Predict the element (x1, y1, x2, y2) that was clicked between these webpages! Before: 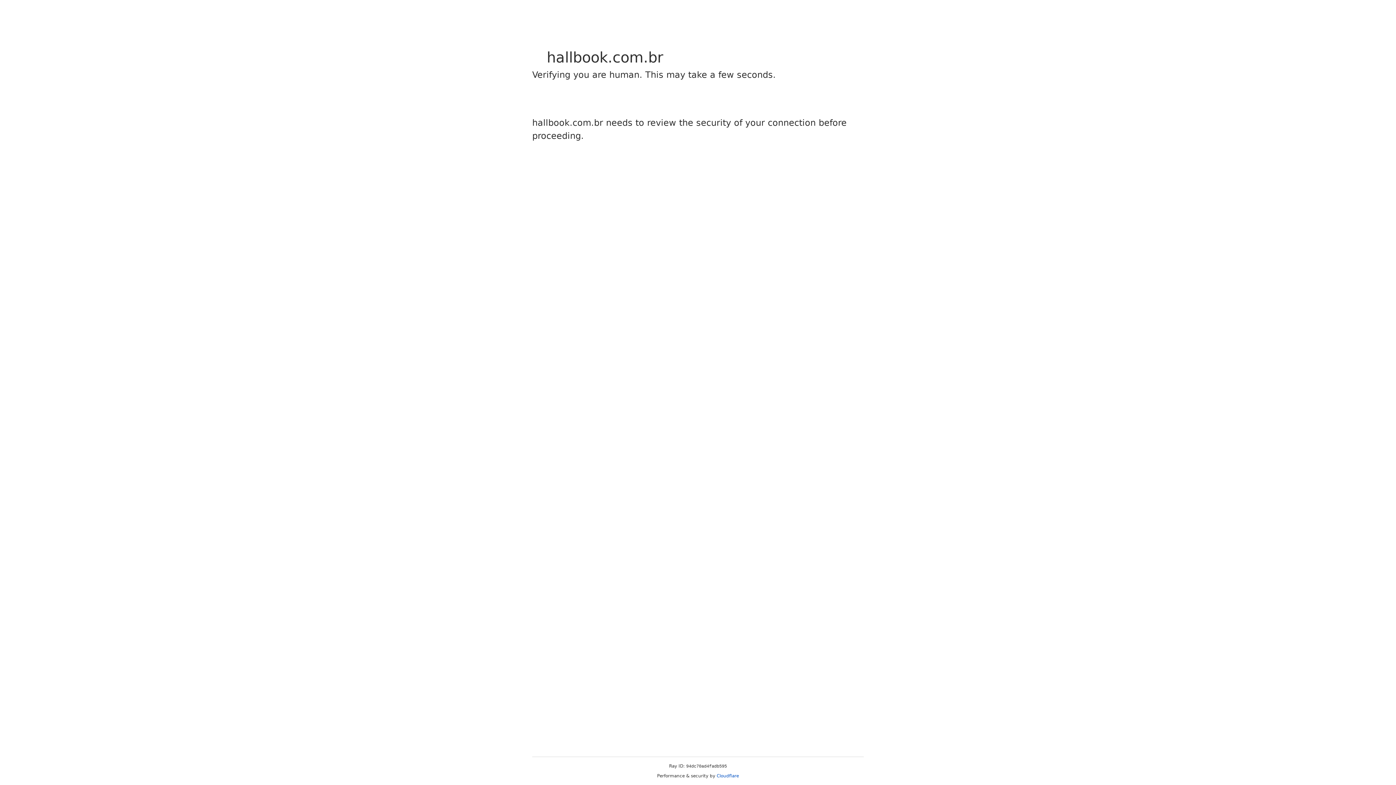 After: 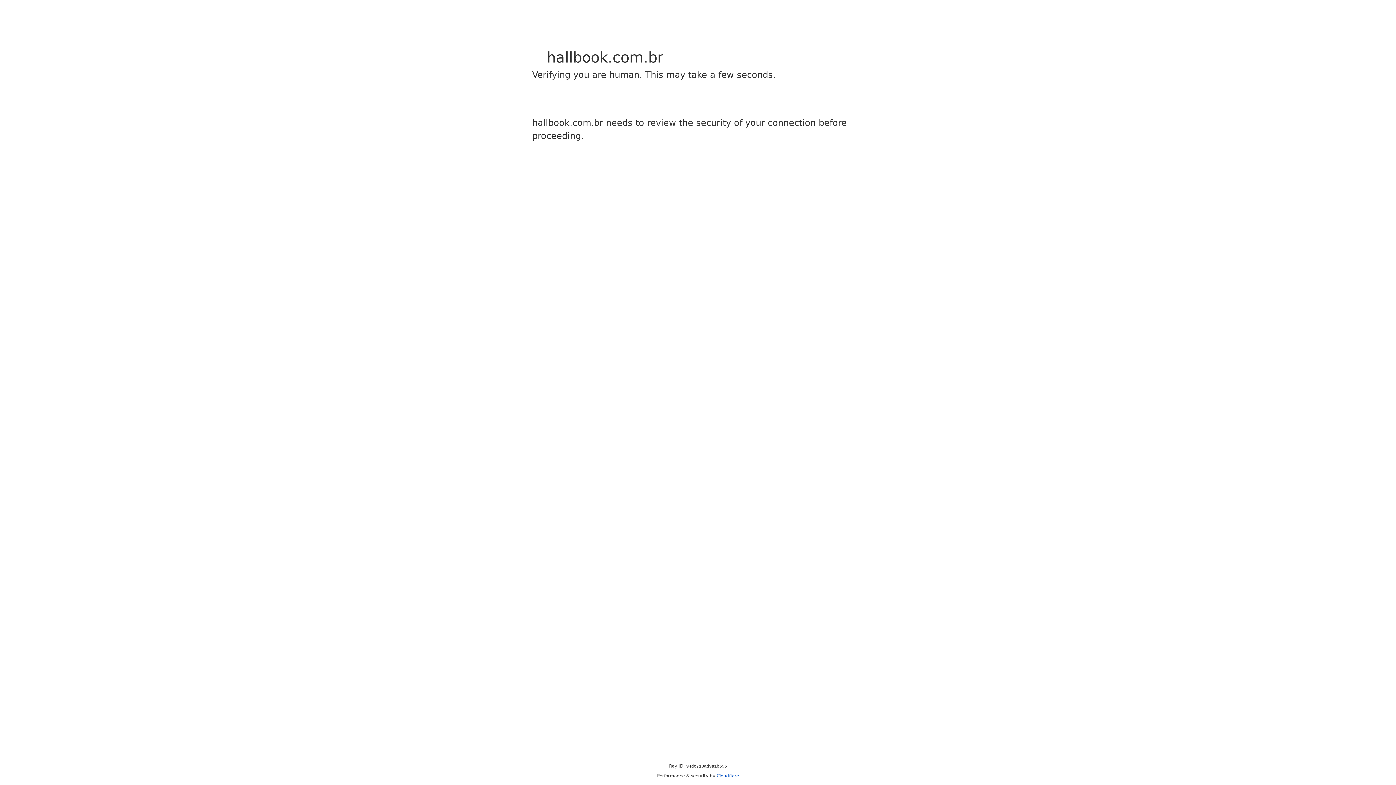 Action: label: Cloudflare bbox: (716, 773, 739, 778)